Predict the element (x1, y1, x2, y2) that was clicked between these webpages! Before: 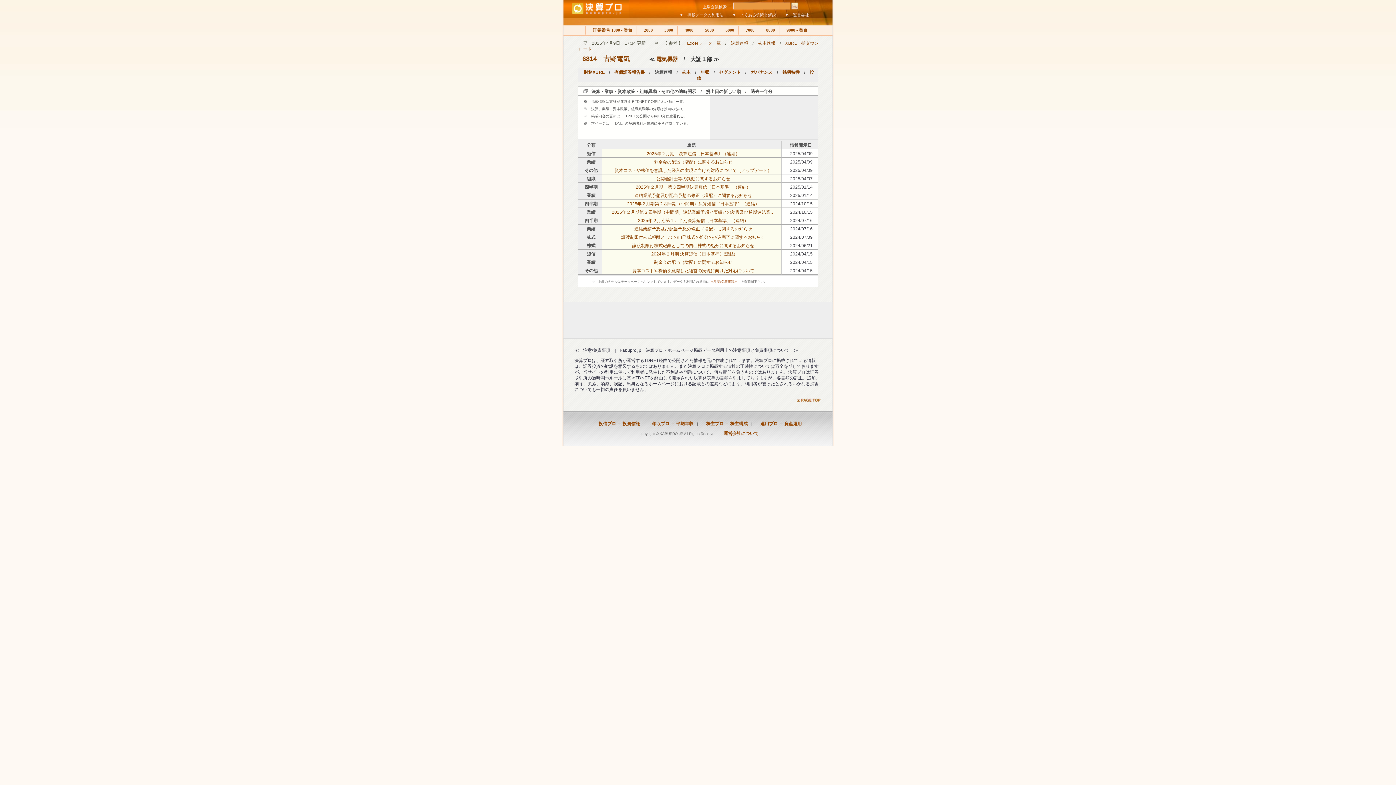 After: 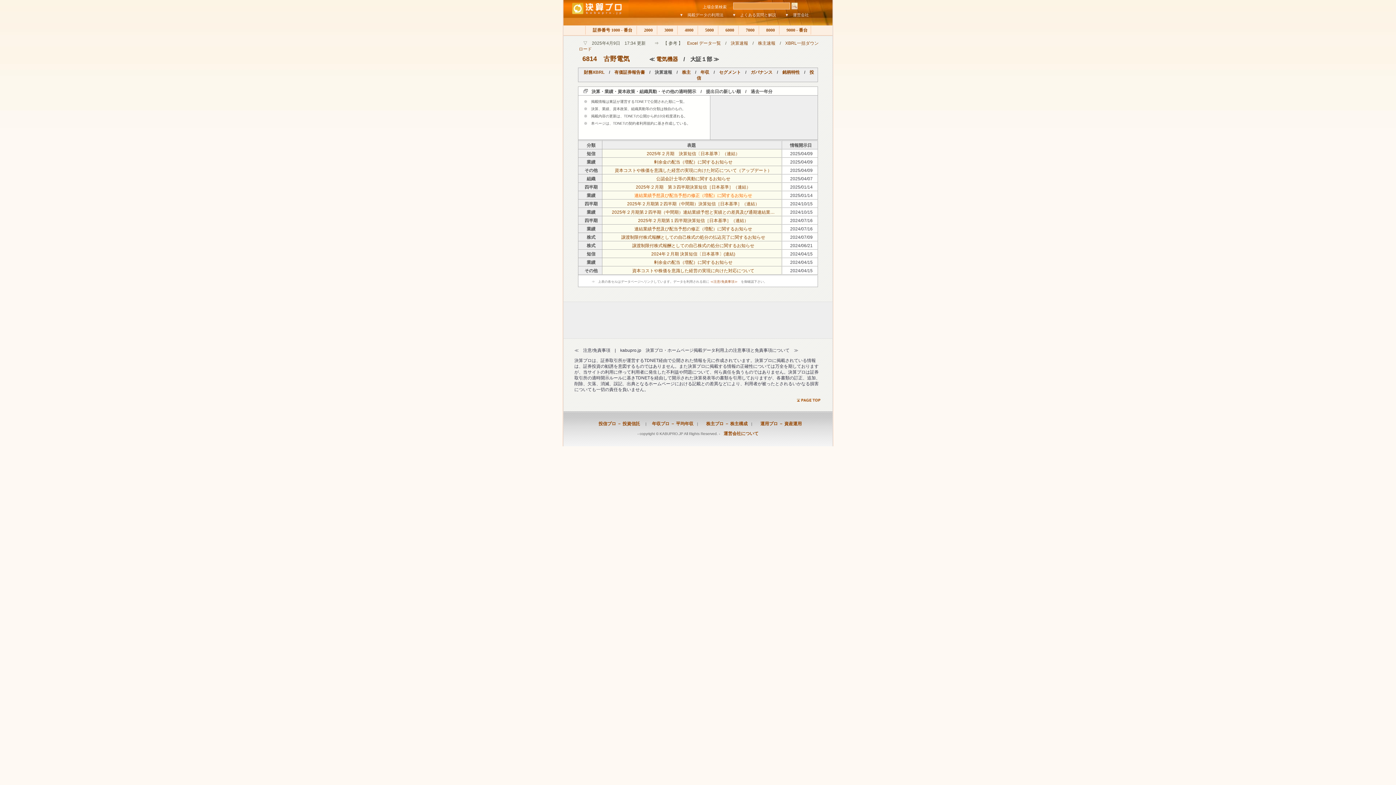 Action: label: 連結業績予想及び配当予想の修正（増配）に関するお知らせ bbox: (634, 193, 752, 198)